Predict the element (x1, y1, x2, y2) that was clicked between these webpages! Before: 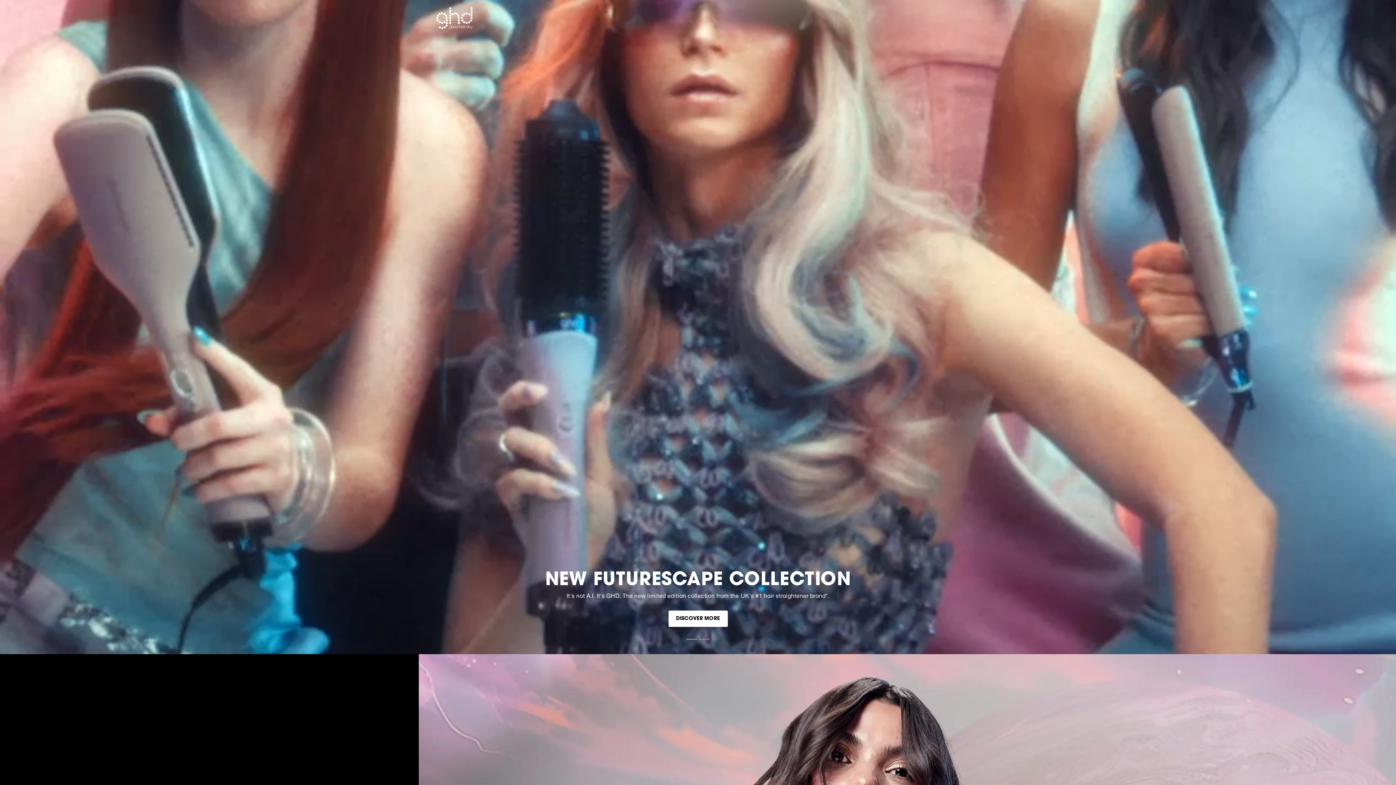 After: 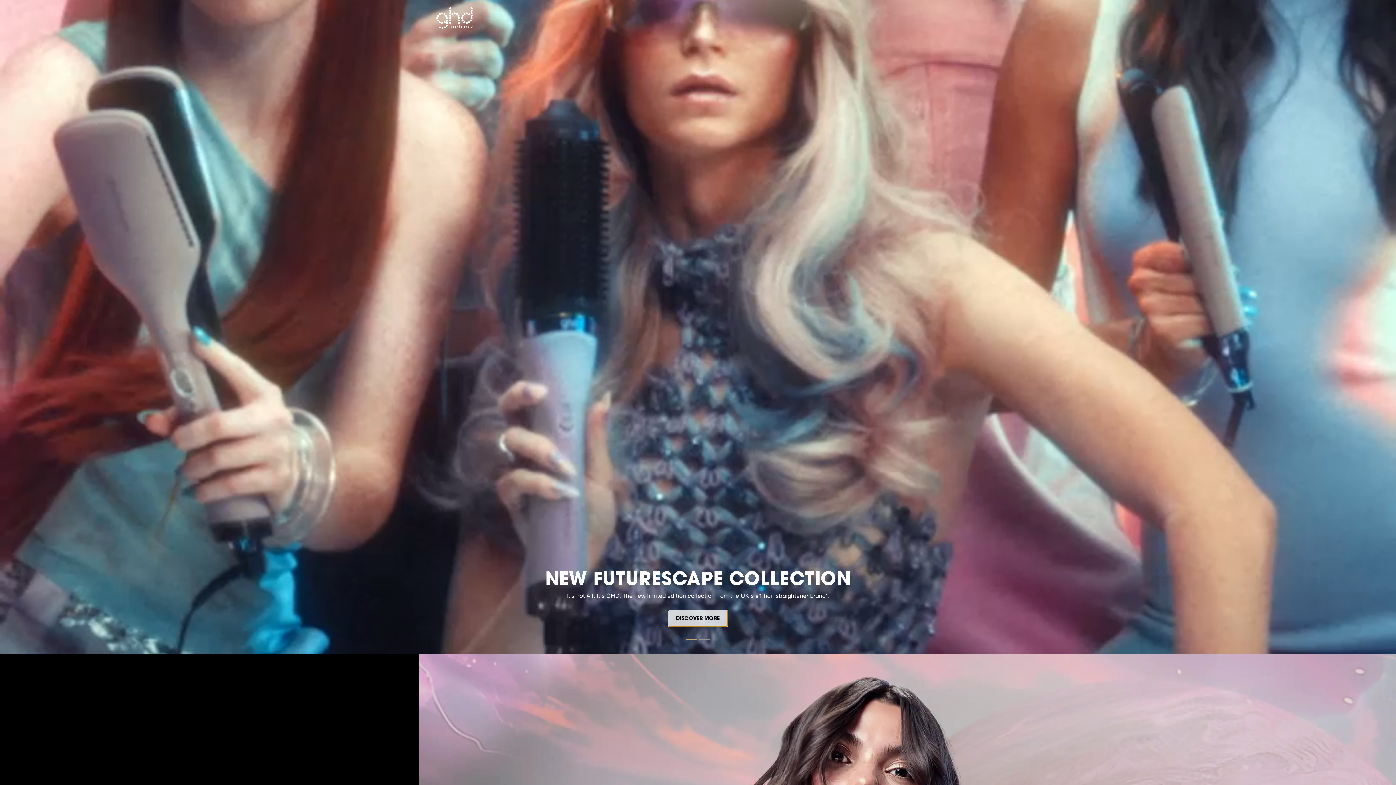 Action: label: DISCOVER MORE bbox: (668, 610, 727, 627)